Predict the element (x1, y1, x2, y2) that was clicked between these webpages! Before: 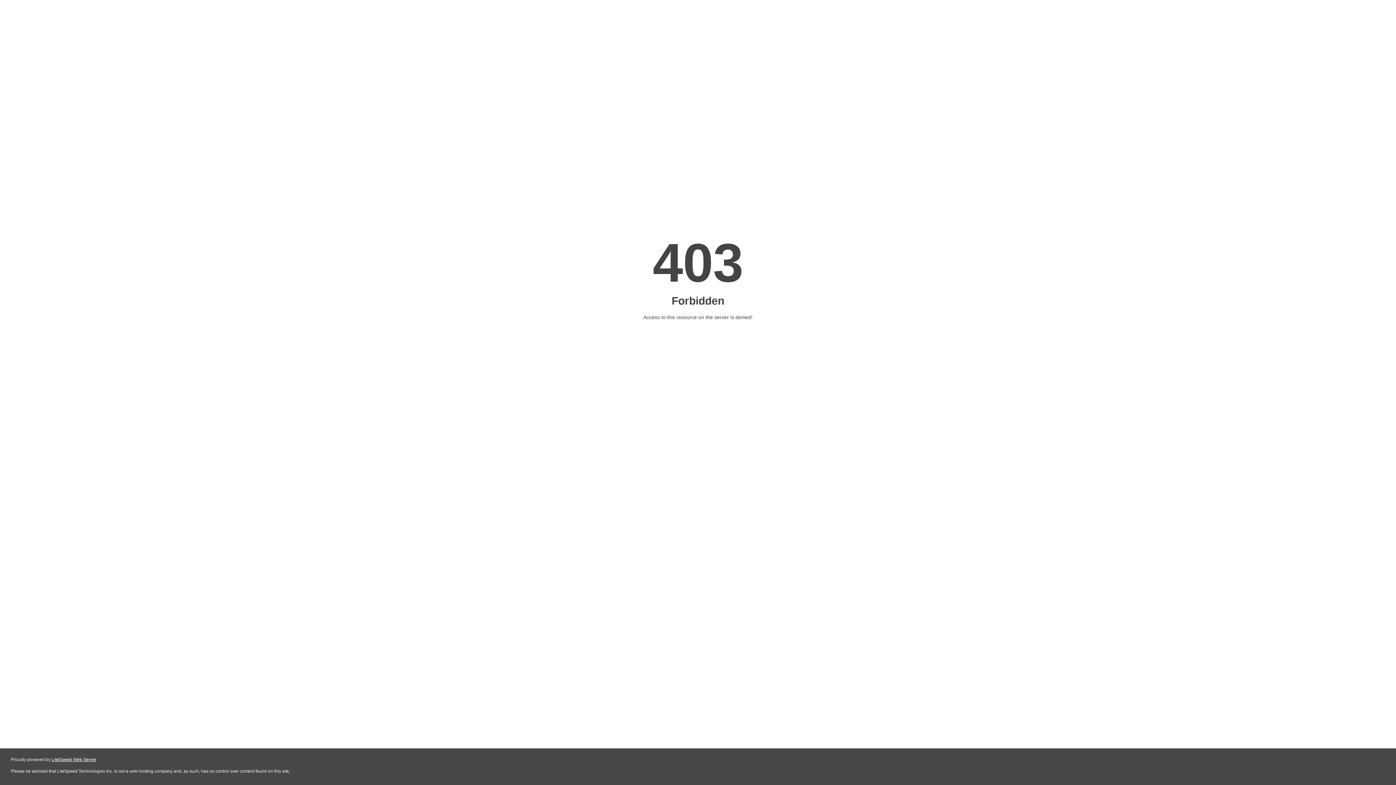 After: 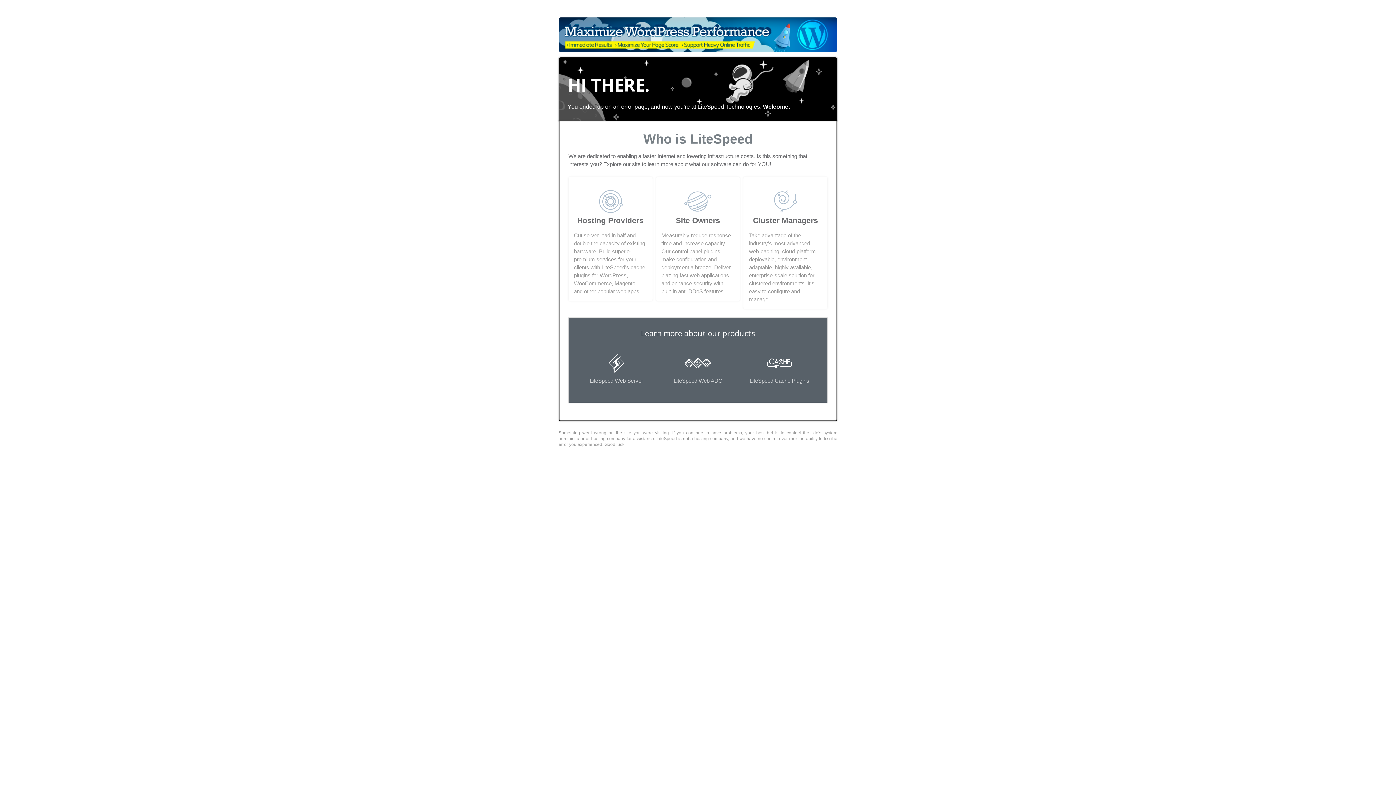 Action: bbox: (51, 757, 96, 762) label: LiteSpeed Web Server